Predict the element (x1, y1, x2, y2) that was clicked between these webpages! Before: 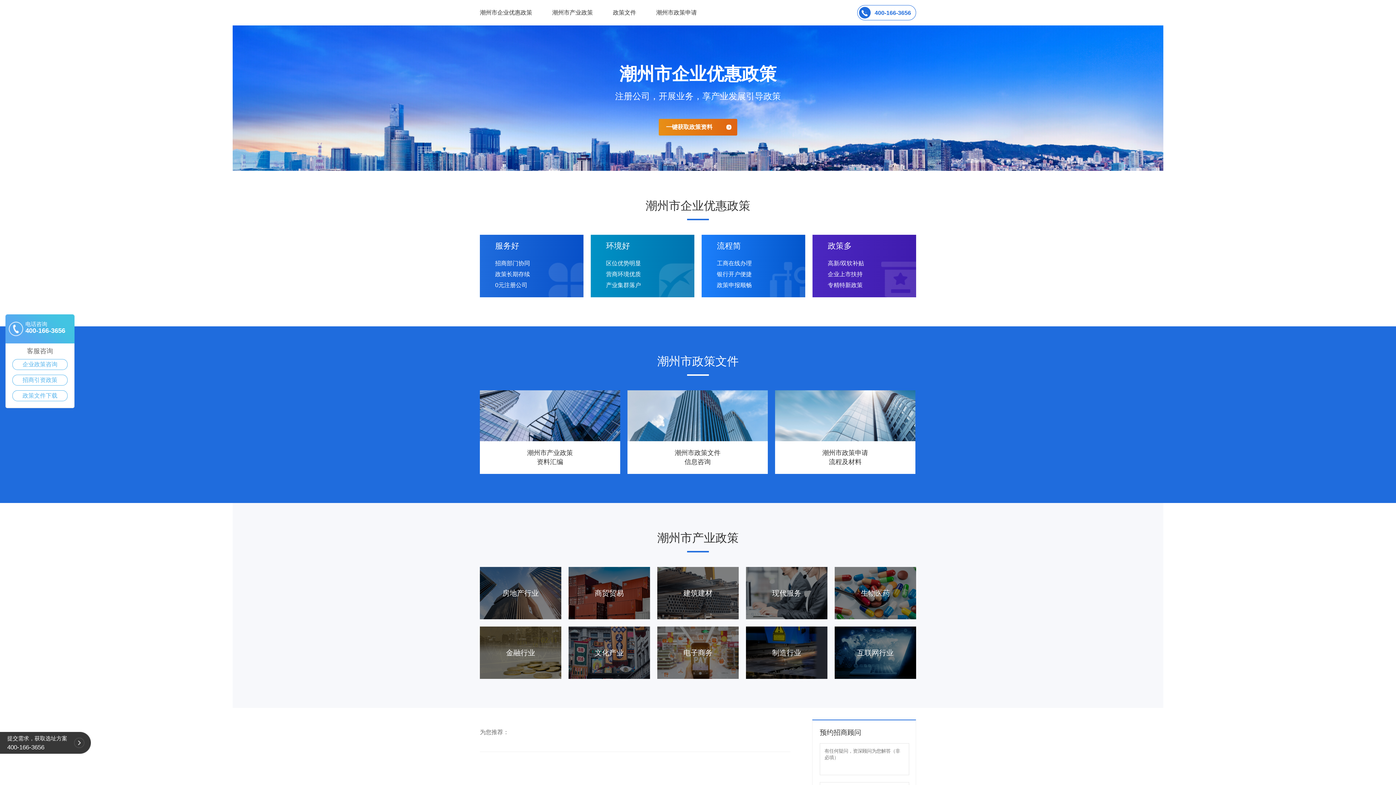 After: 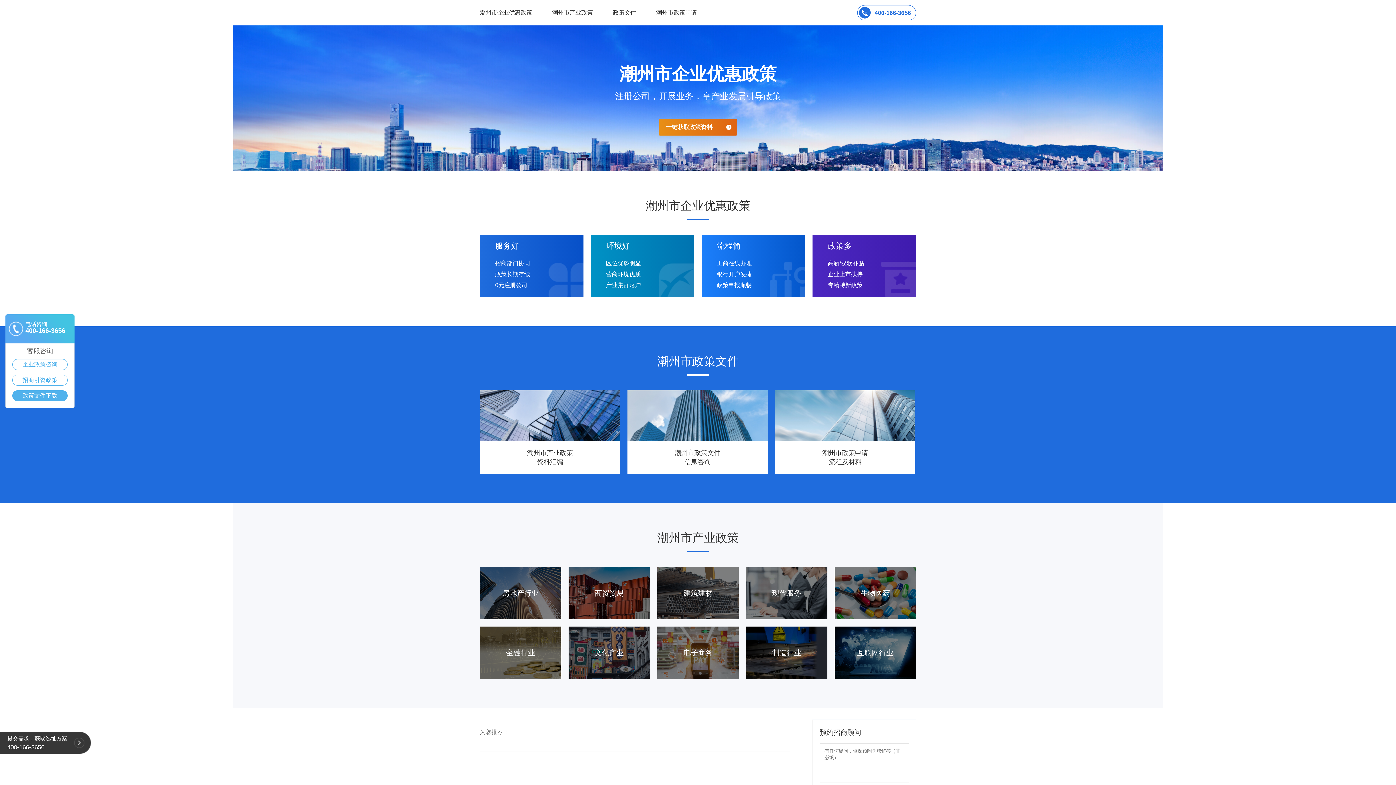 Action: label: 政策文件下载 bbox: (12, 390, 67, 401)